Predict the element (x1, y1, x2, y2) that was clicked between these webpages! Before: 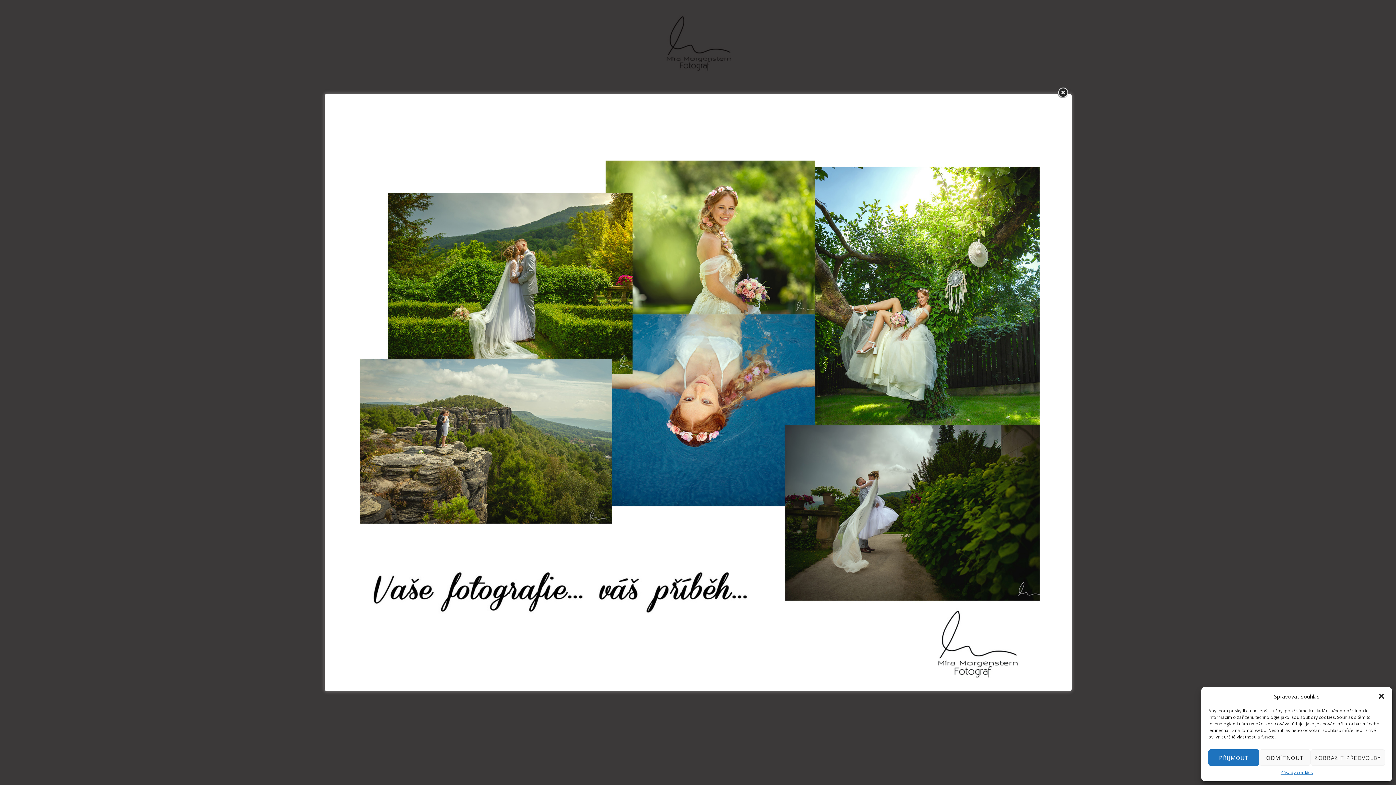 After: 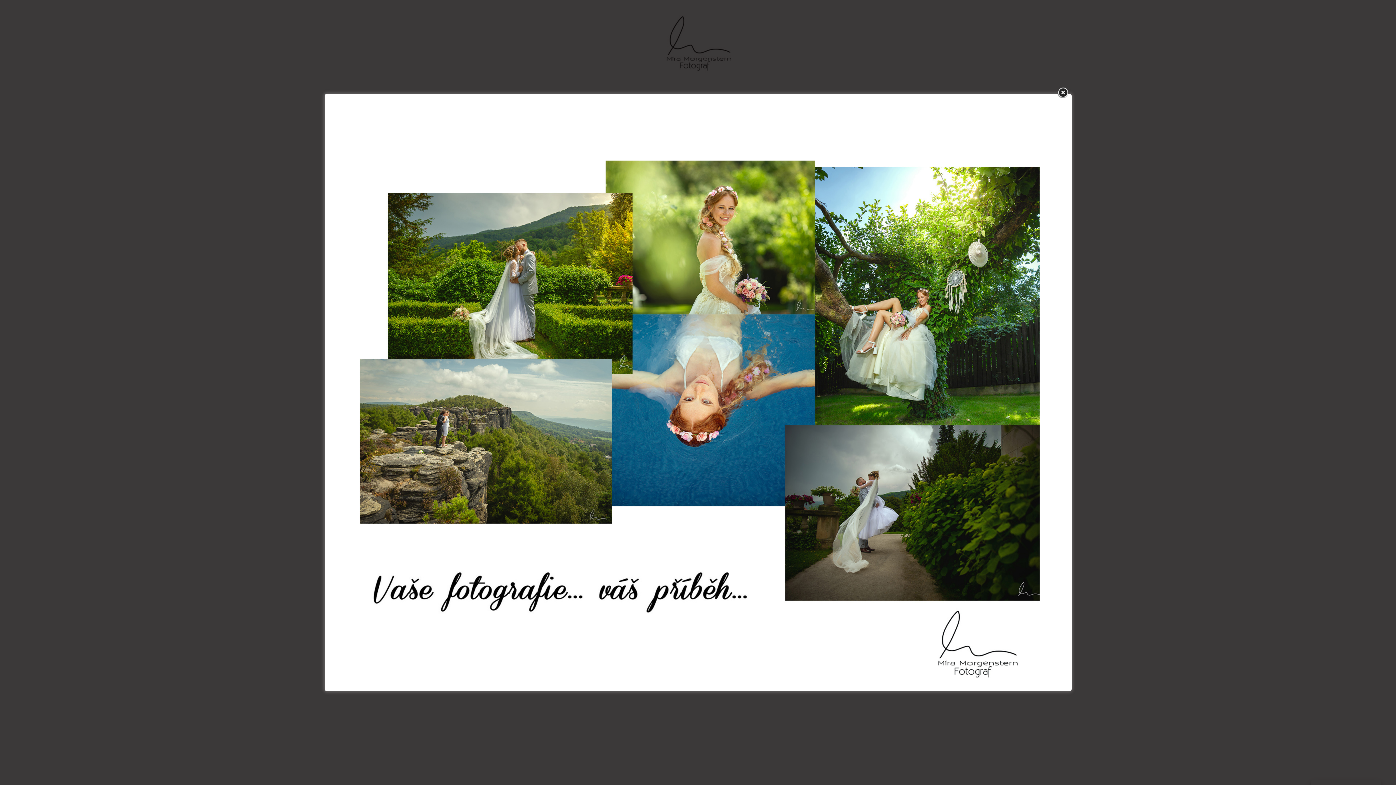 Action: label: PŘIJMOUT bbox: (1208, 749, 1259, 766)